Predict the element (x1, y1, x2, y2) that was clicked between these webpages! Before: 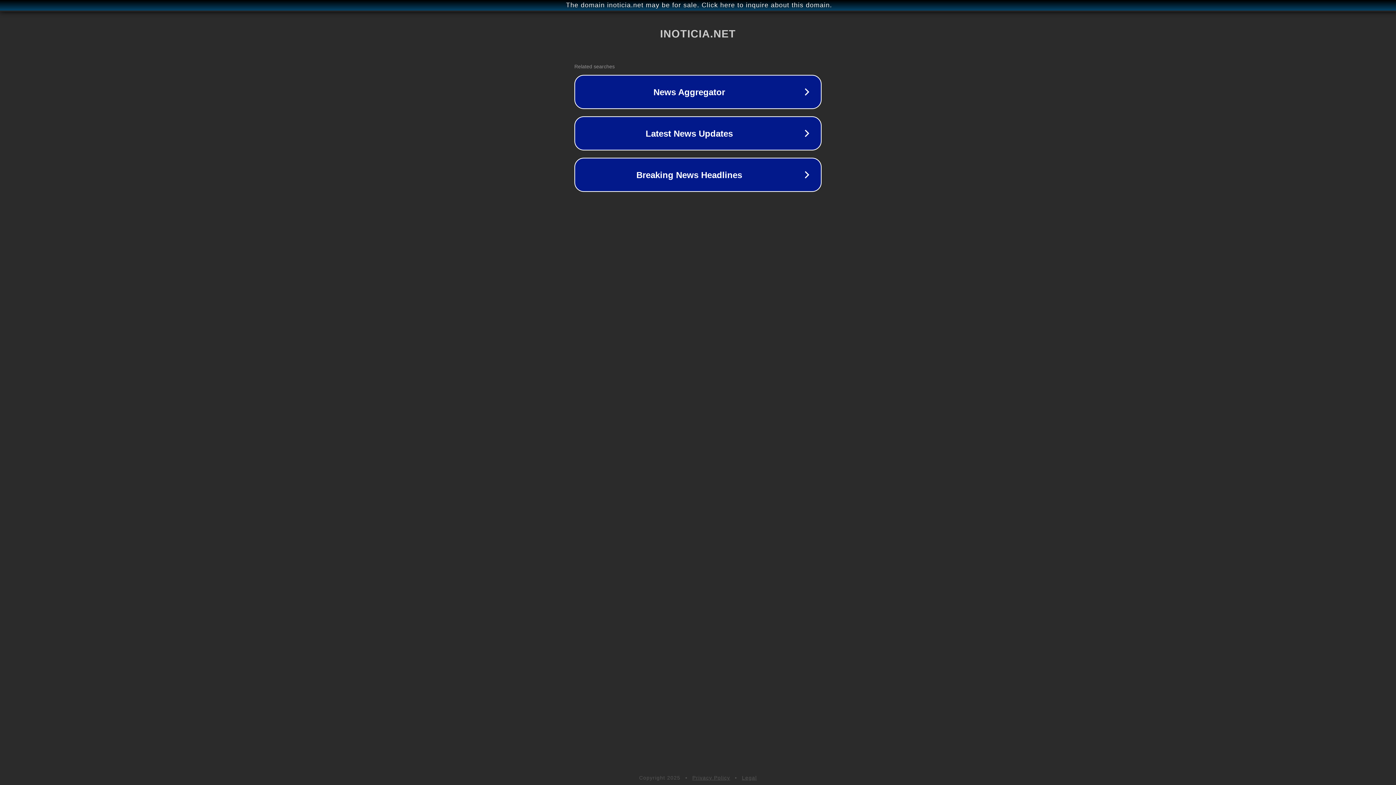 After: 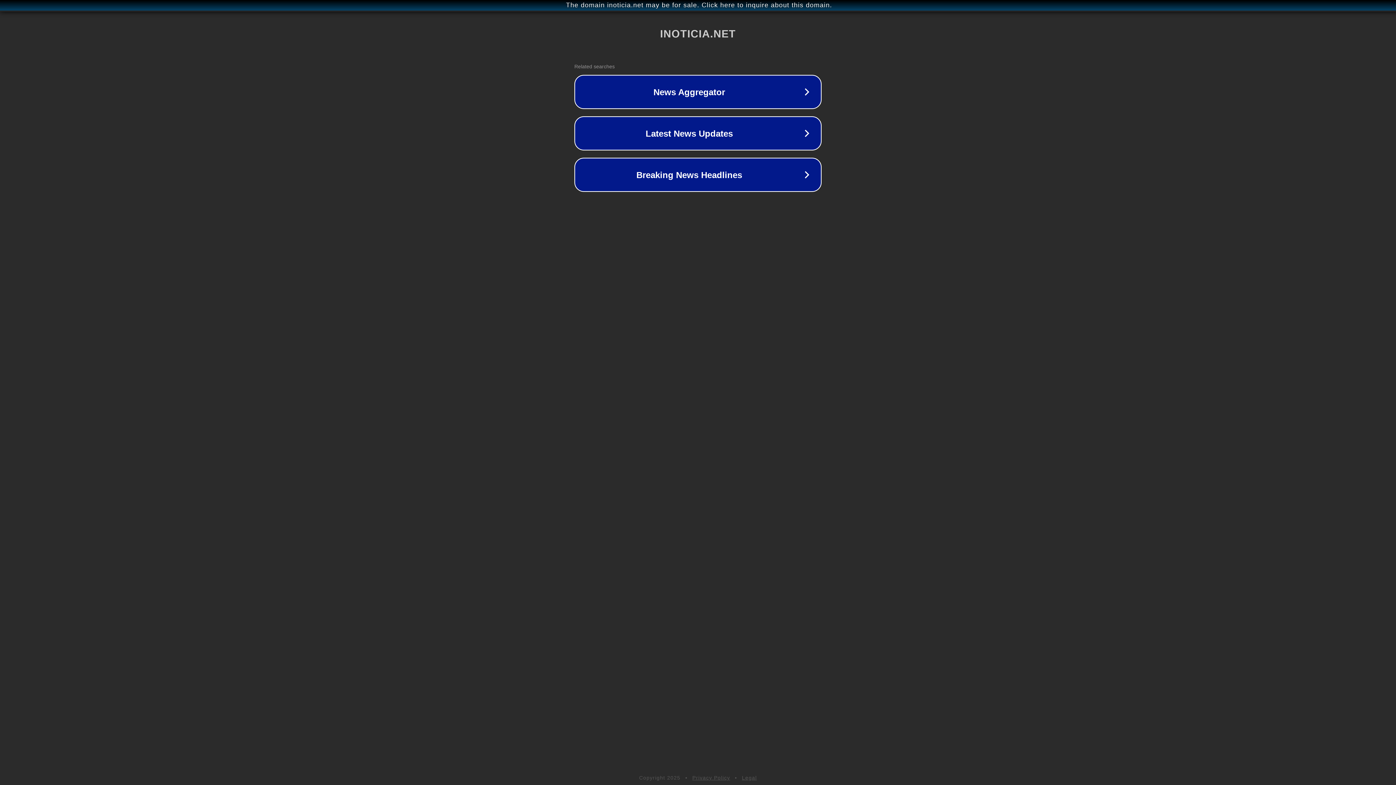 Action: label: Legal bbox: (742, 775, 757, 781)